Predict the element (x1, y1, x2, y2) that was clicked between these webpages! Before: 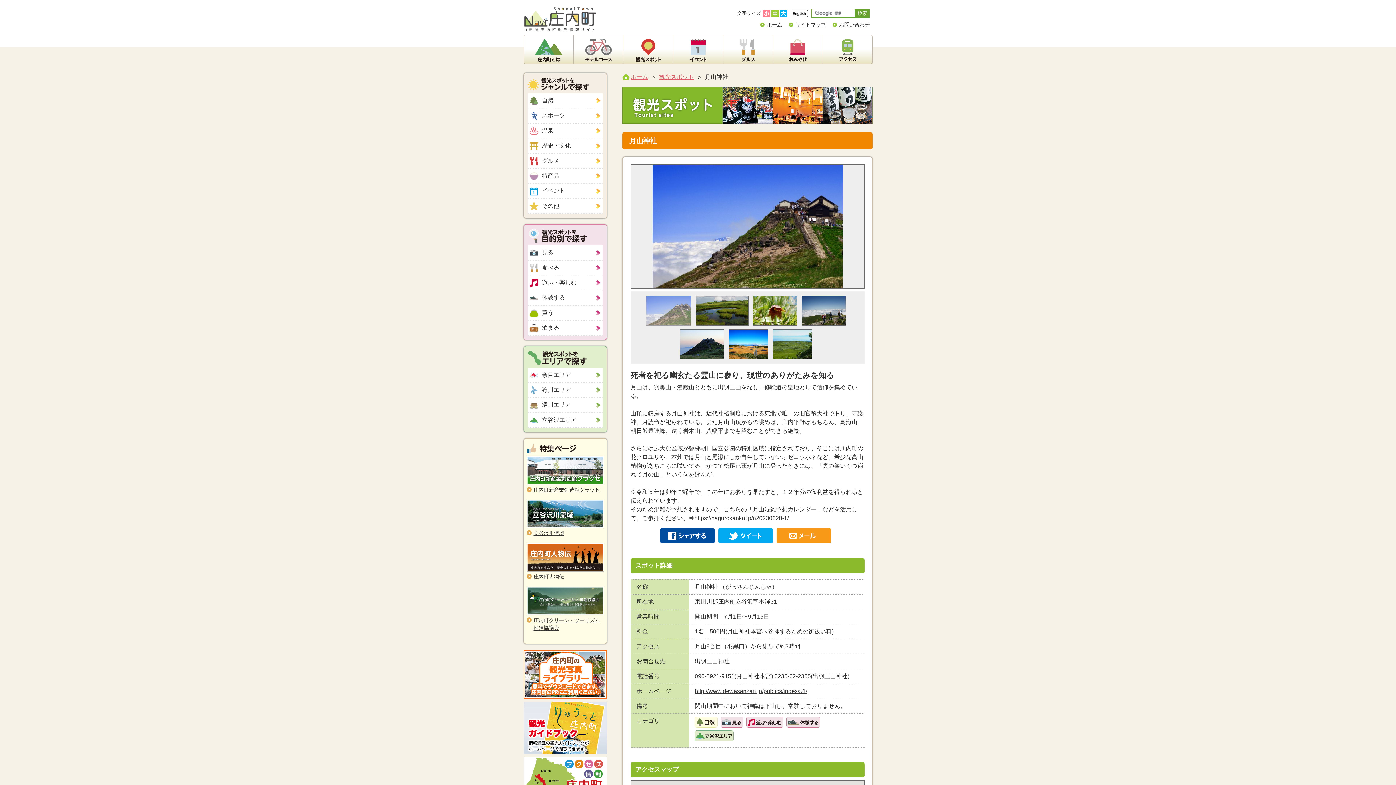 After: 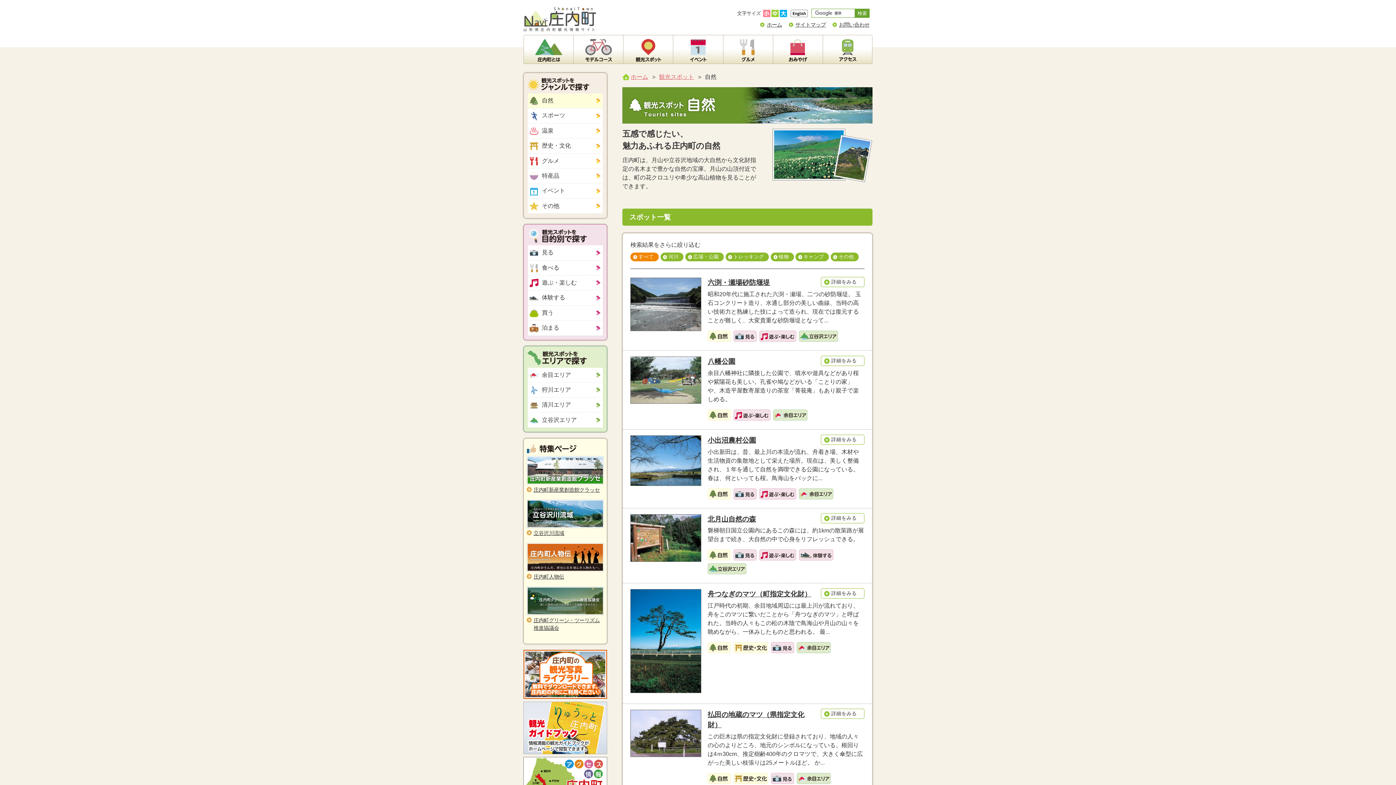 Action: bbox: (695, 718, 717, 725)